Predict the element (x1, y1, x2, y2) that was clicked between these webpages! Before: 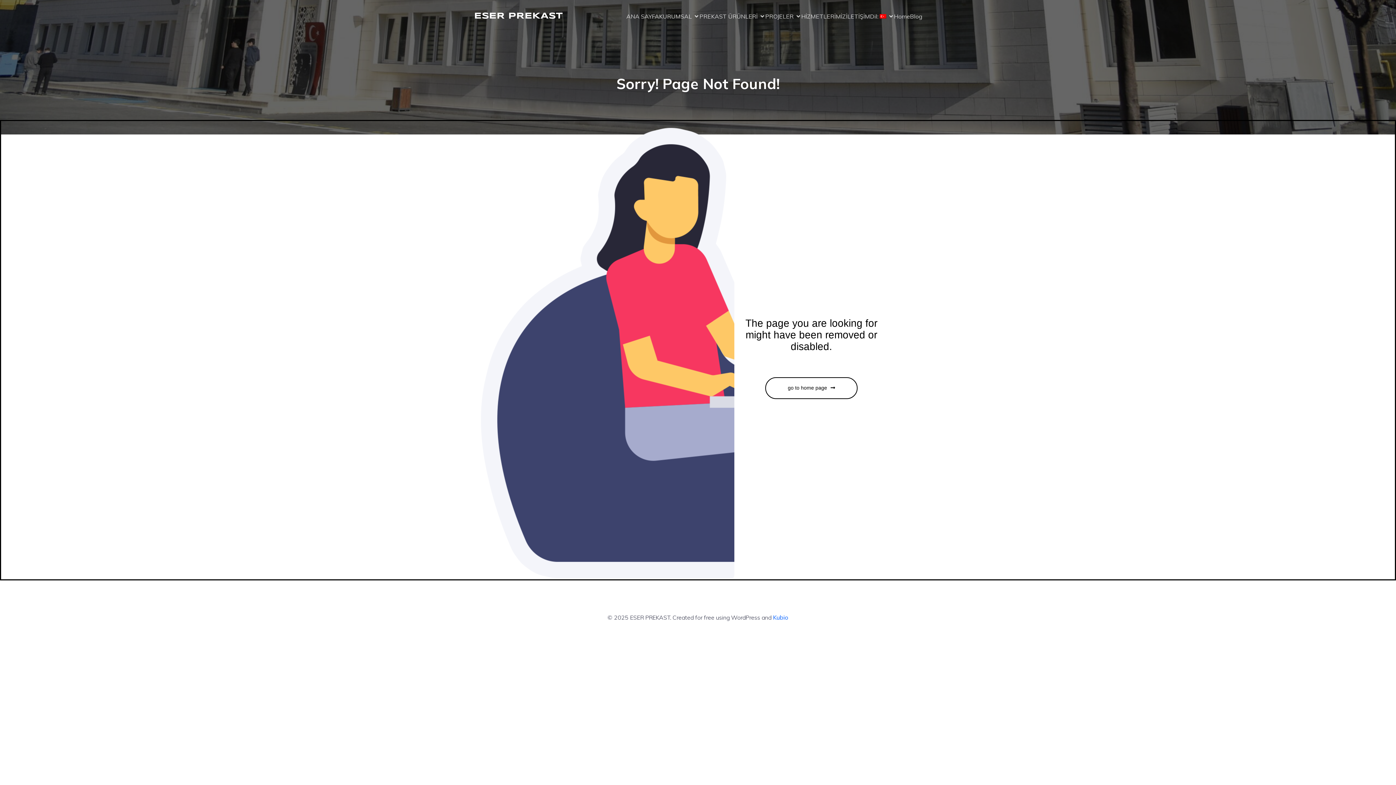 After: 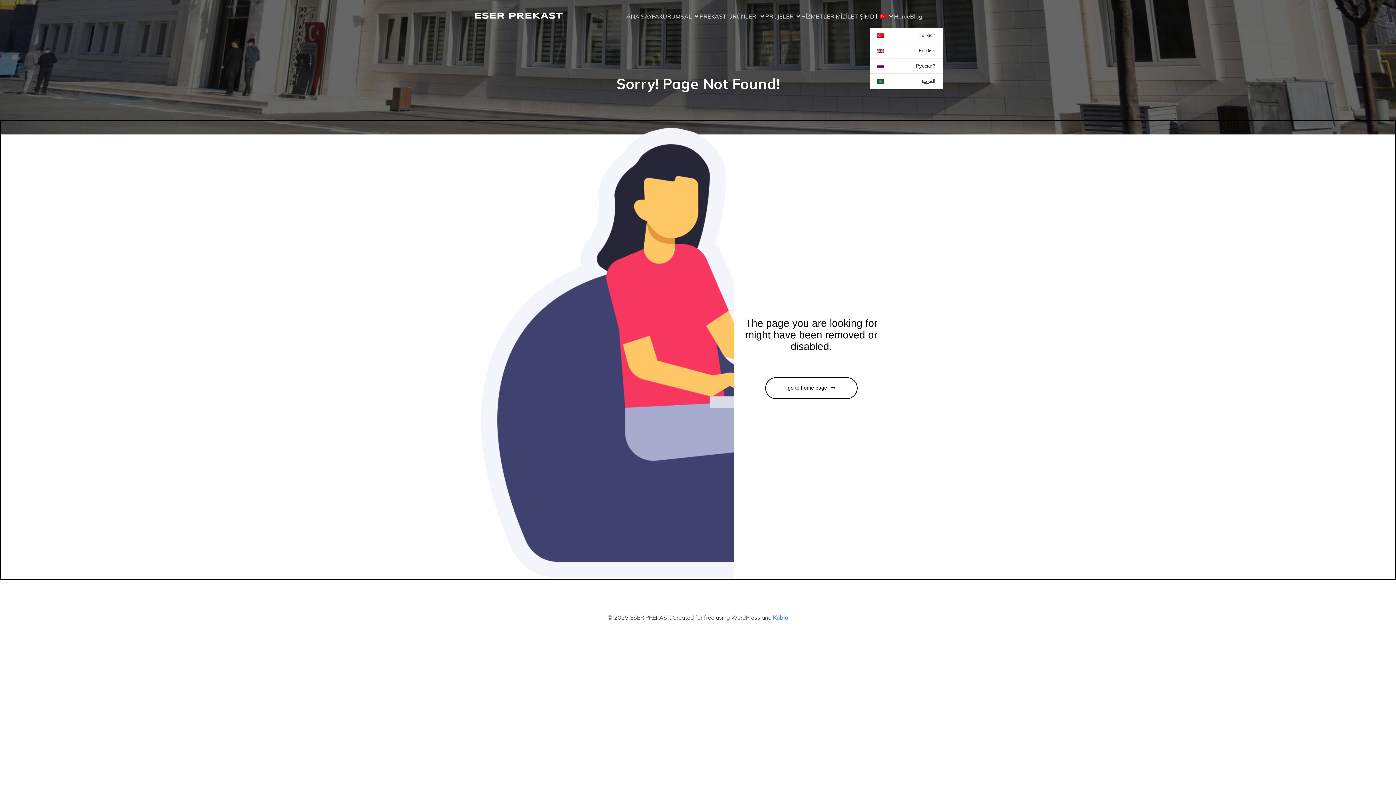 Action: bbox: (870, 8, 894, 24) label: Dil: 